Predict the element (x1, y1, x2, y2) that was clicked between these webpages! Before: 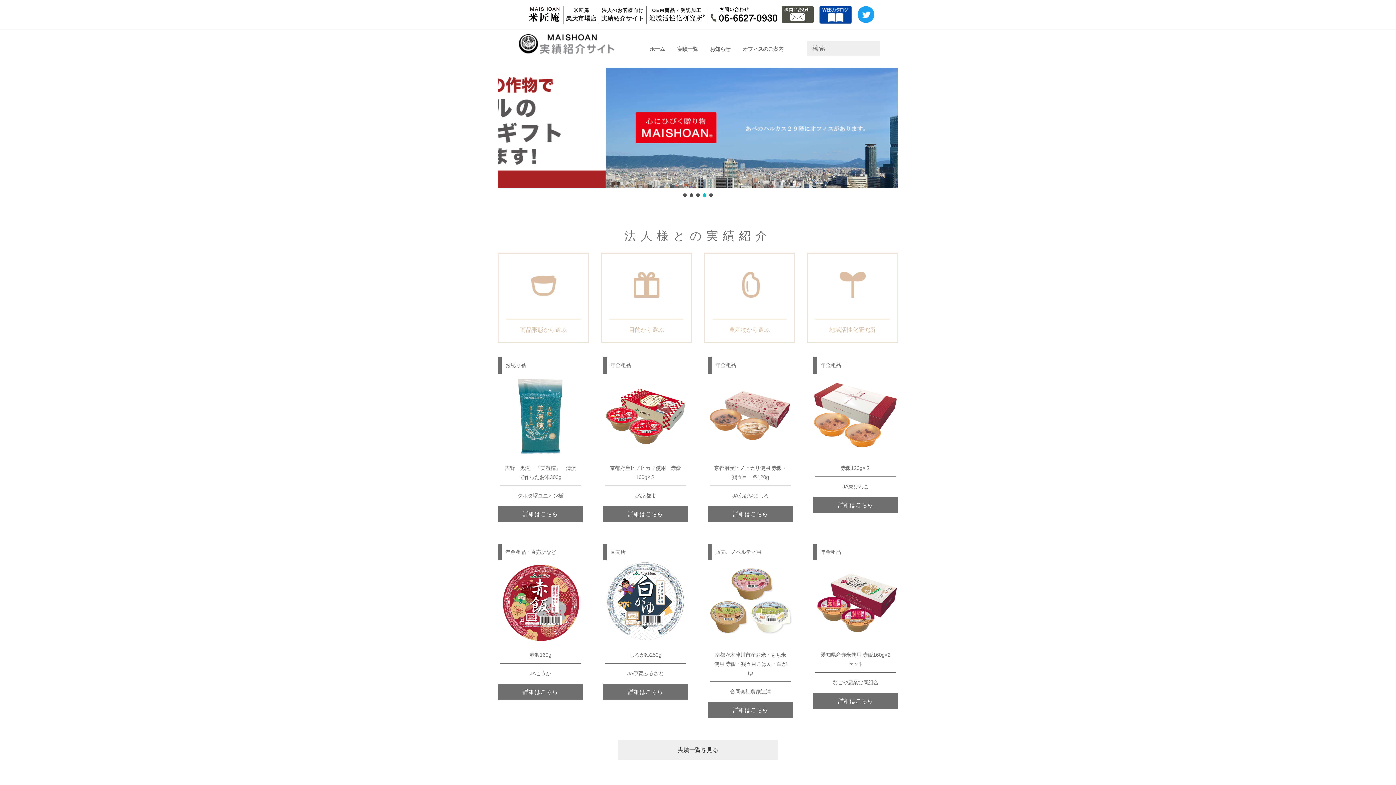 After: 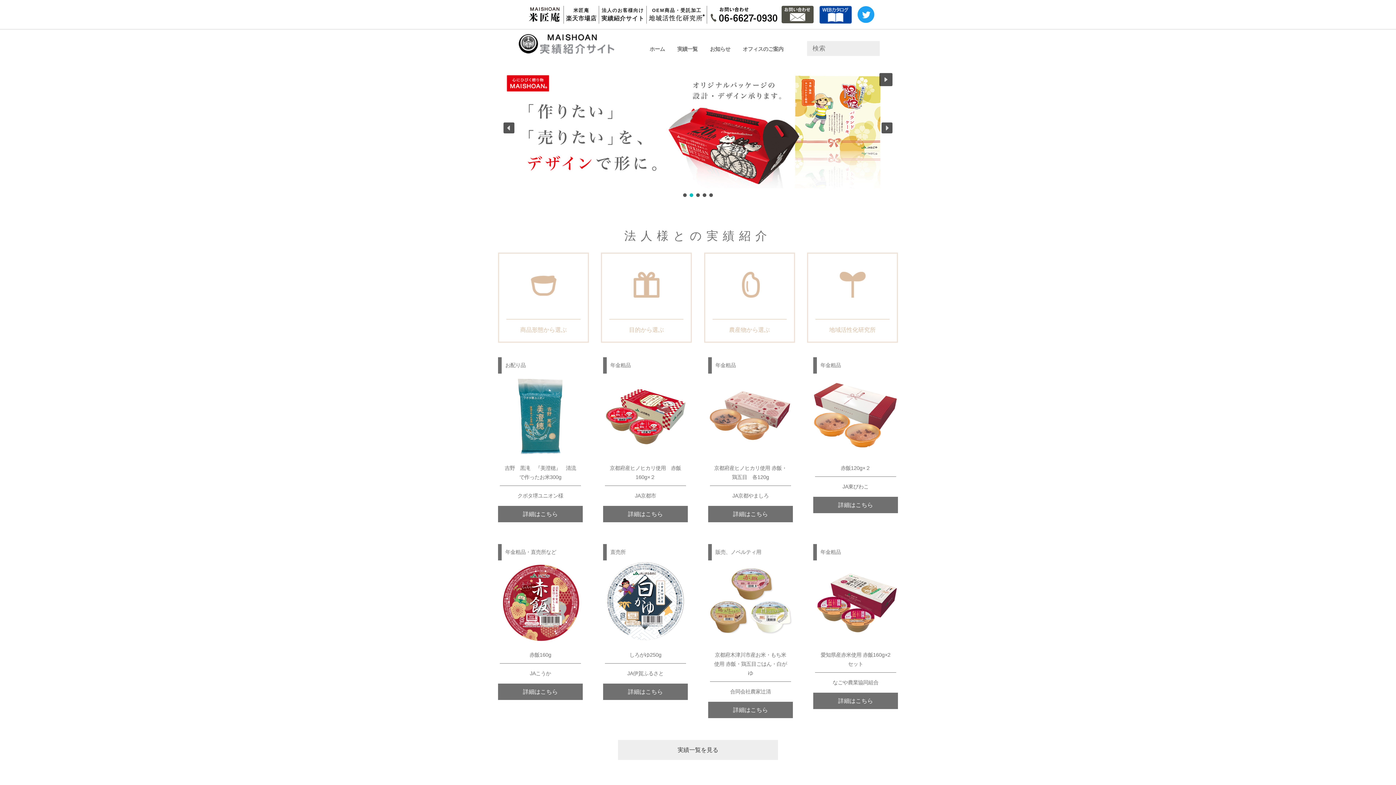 Action: label: Web bbox: (689, 193, 693, 197)